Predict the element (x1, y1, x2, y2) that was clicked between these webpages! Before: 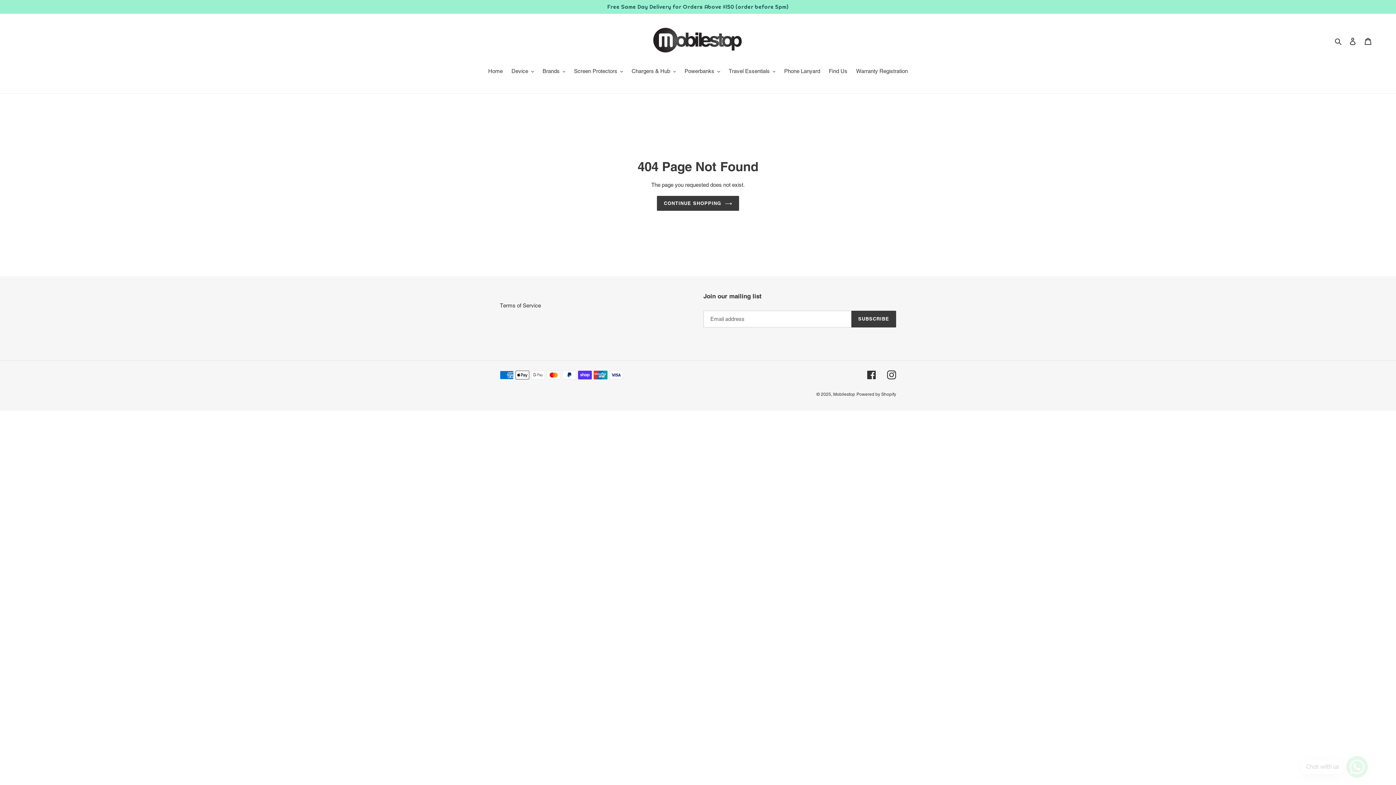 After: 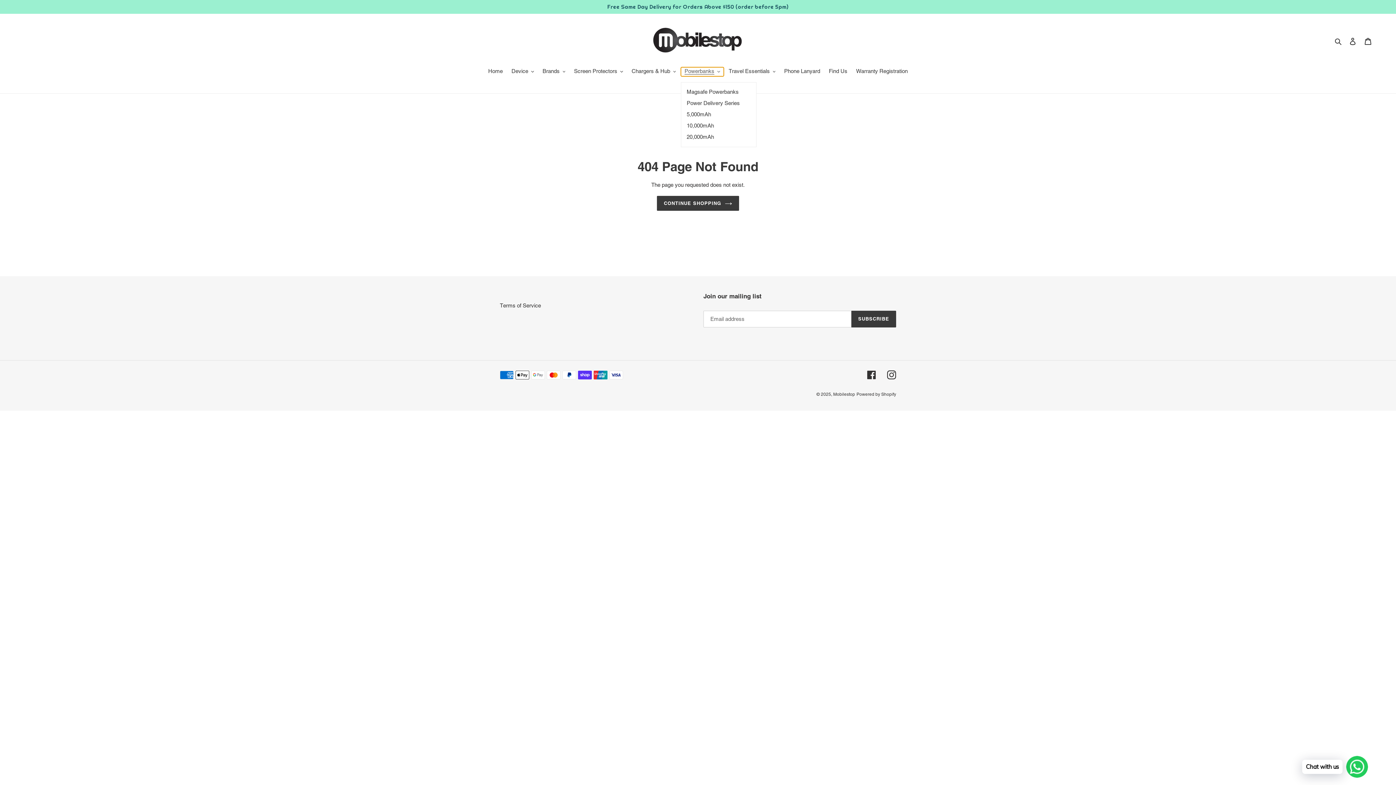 Action: bbox: (681, 67, 723, 76) label: Powerbanks